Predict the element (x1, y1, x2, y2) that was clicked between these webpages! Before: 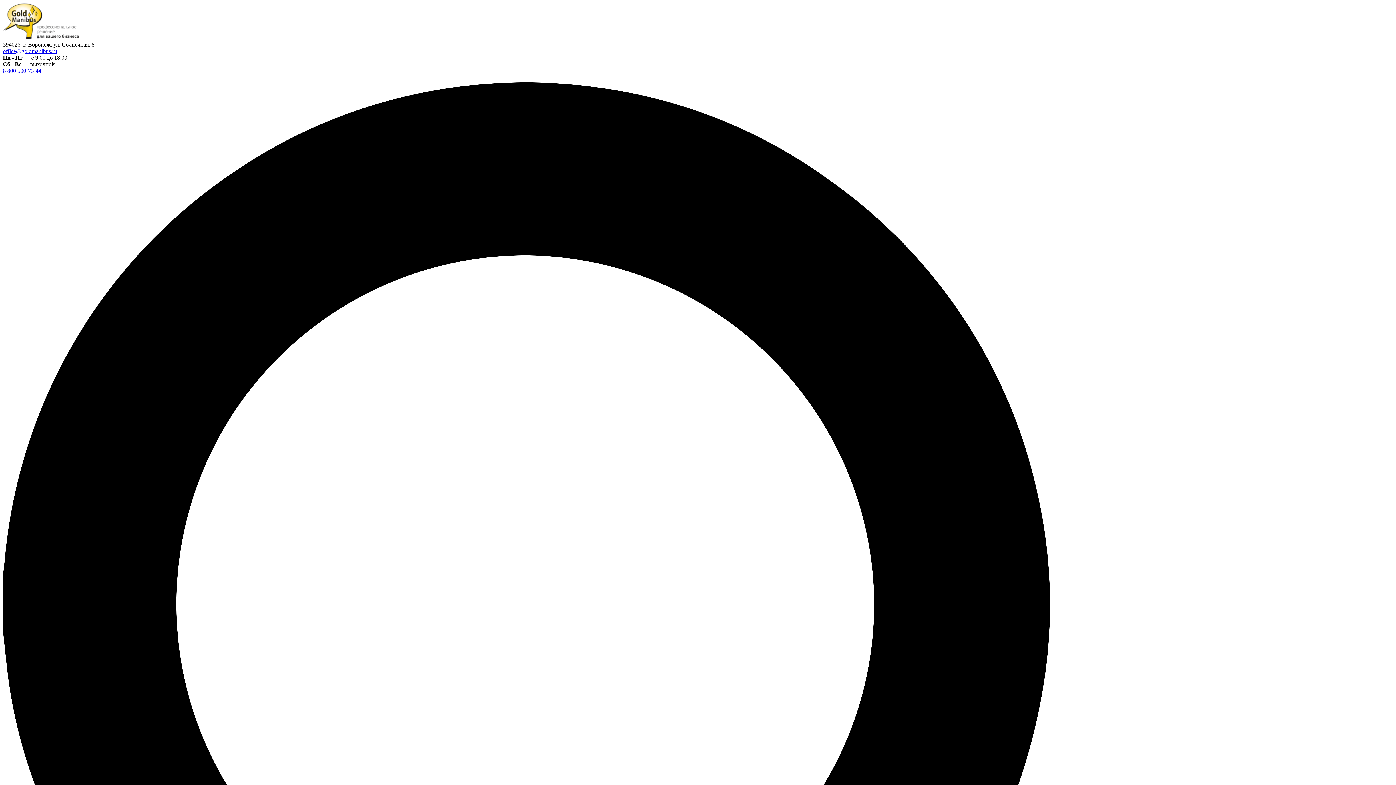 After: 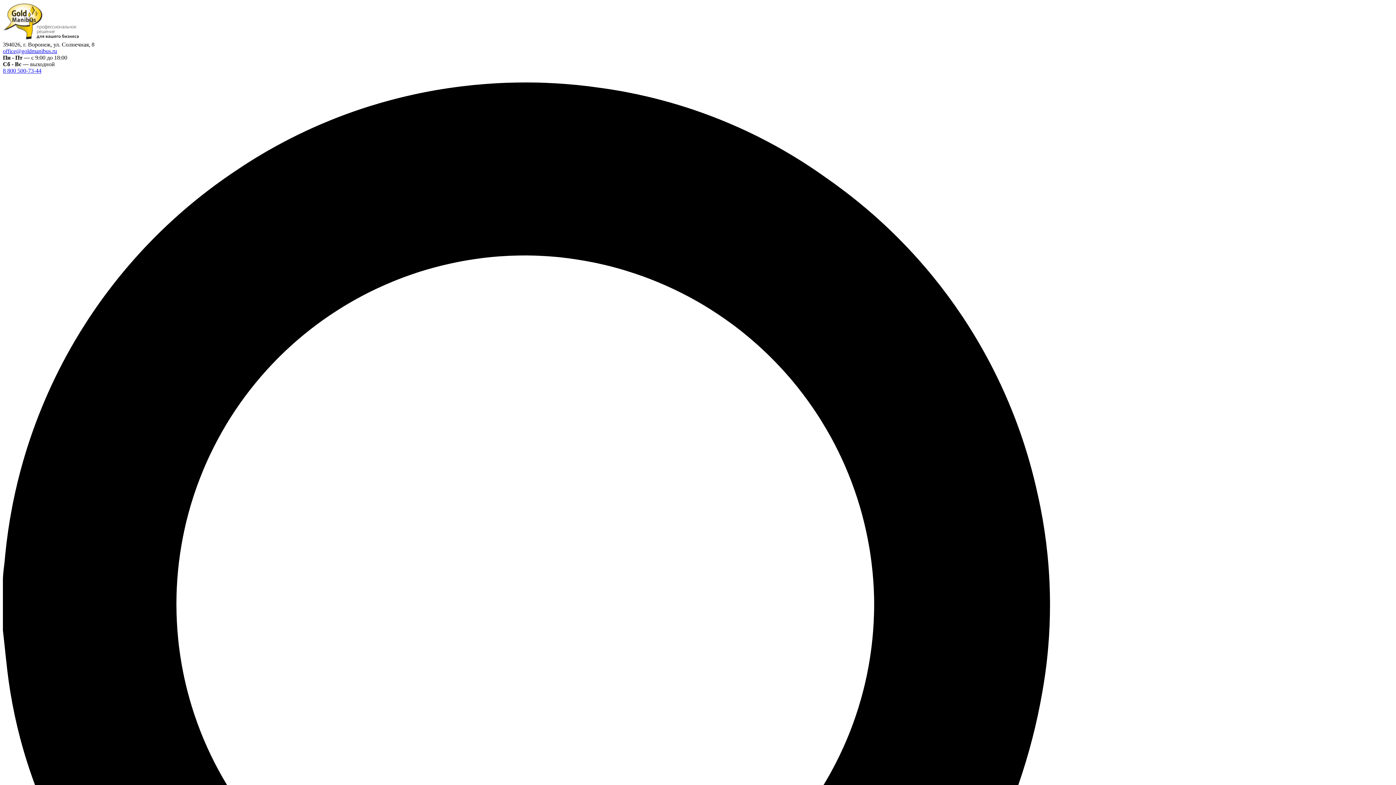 Action: label: 8 800 500-73-44 bbox: (2, 67, 41, 73)